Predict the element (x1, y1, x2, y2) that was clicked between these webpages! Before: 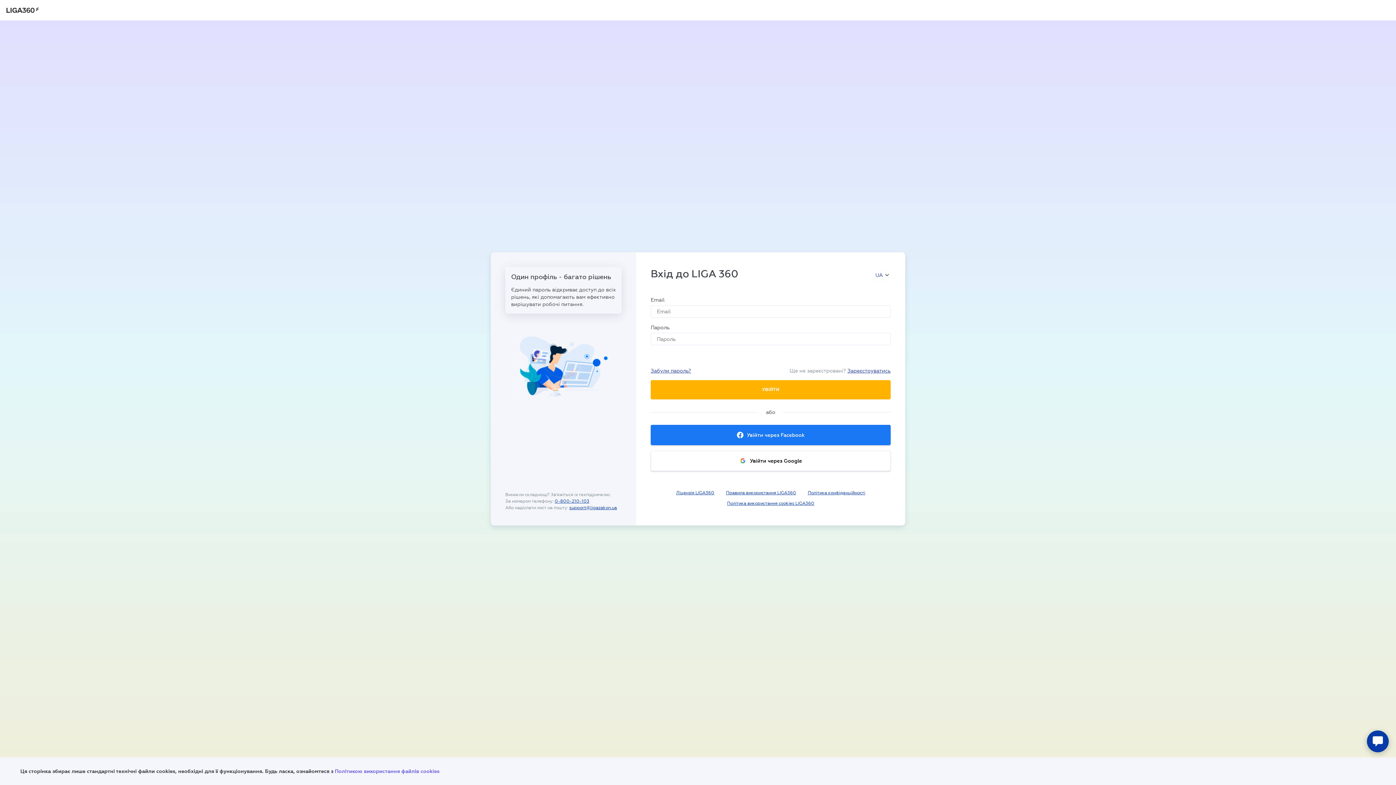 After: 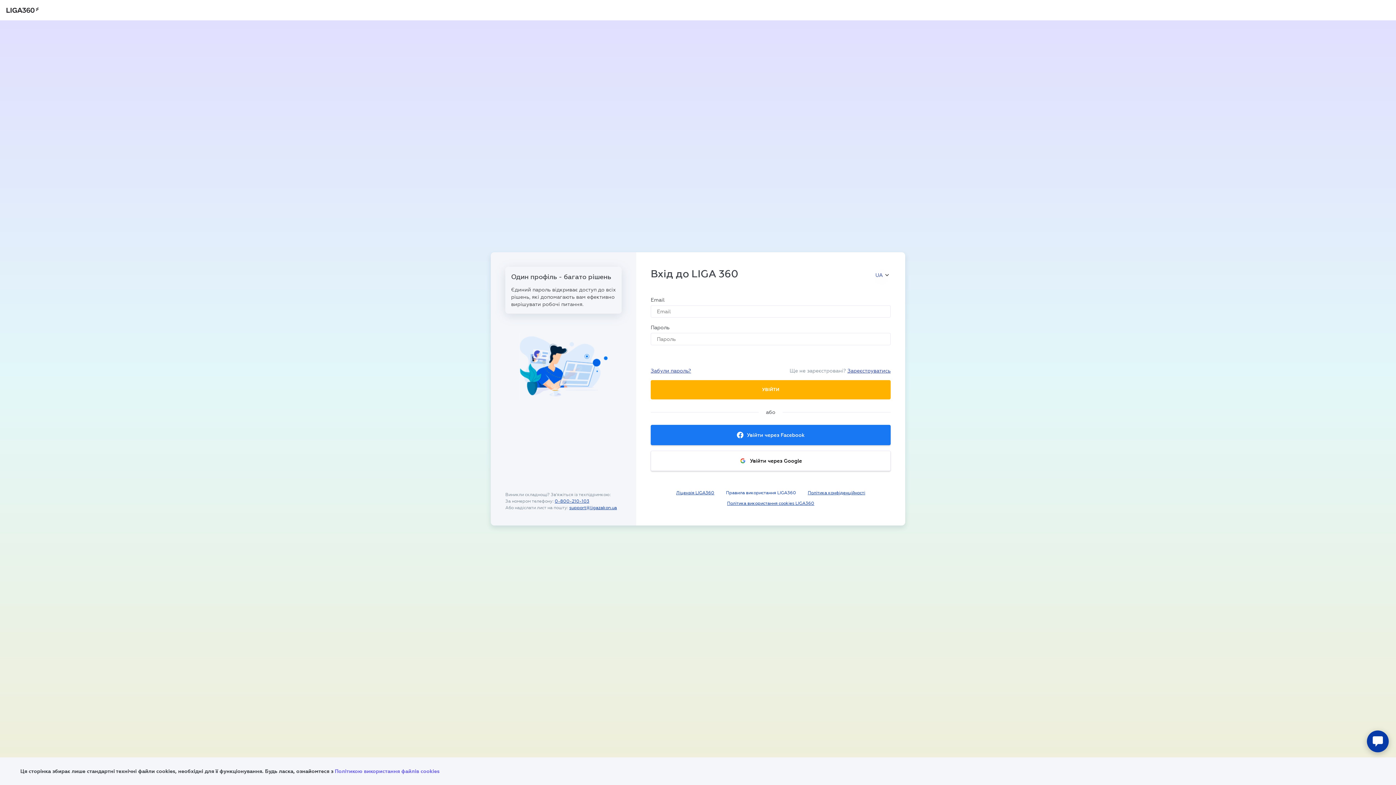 Action: label: Правила використання LIGA360 bbox: (726, 490, 796, 496)